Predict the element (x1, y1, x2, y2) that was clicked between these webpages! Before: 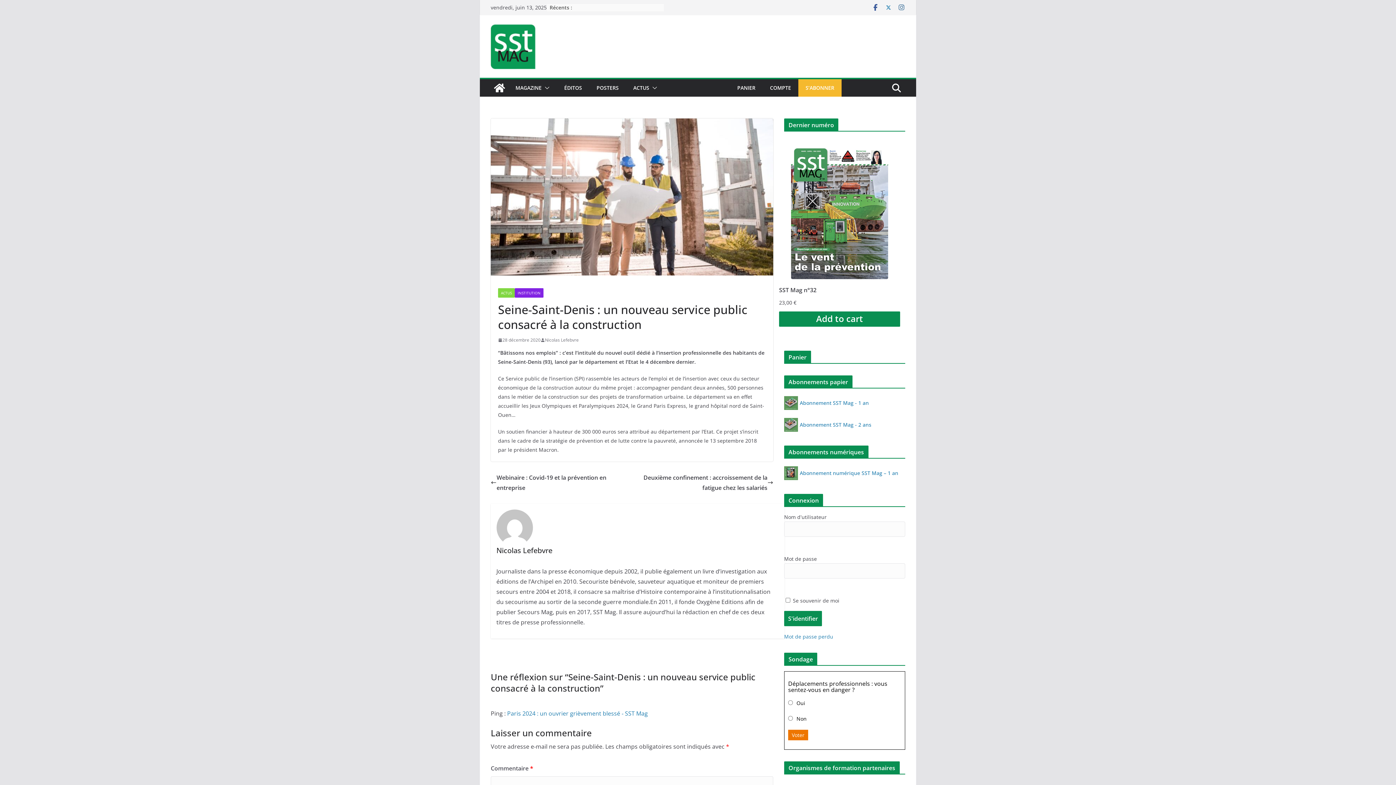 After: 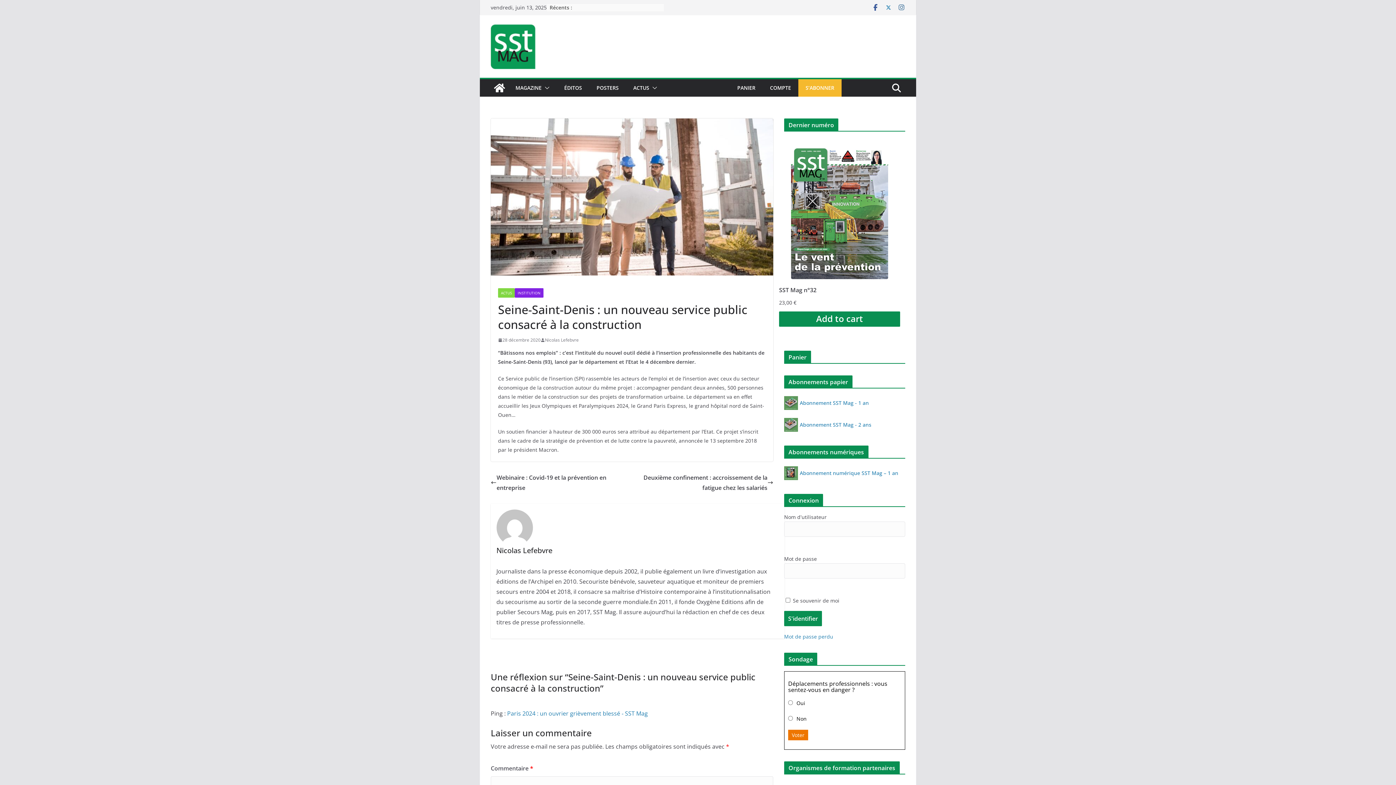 Action: bbox: (498, 336, 540, 344) label: 28 décembre 2020